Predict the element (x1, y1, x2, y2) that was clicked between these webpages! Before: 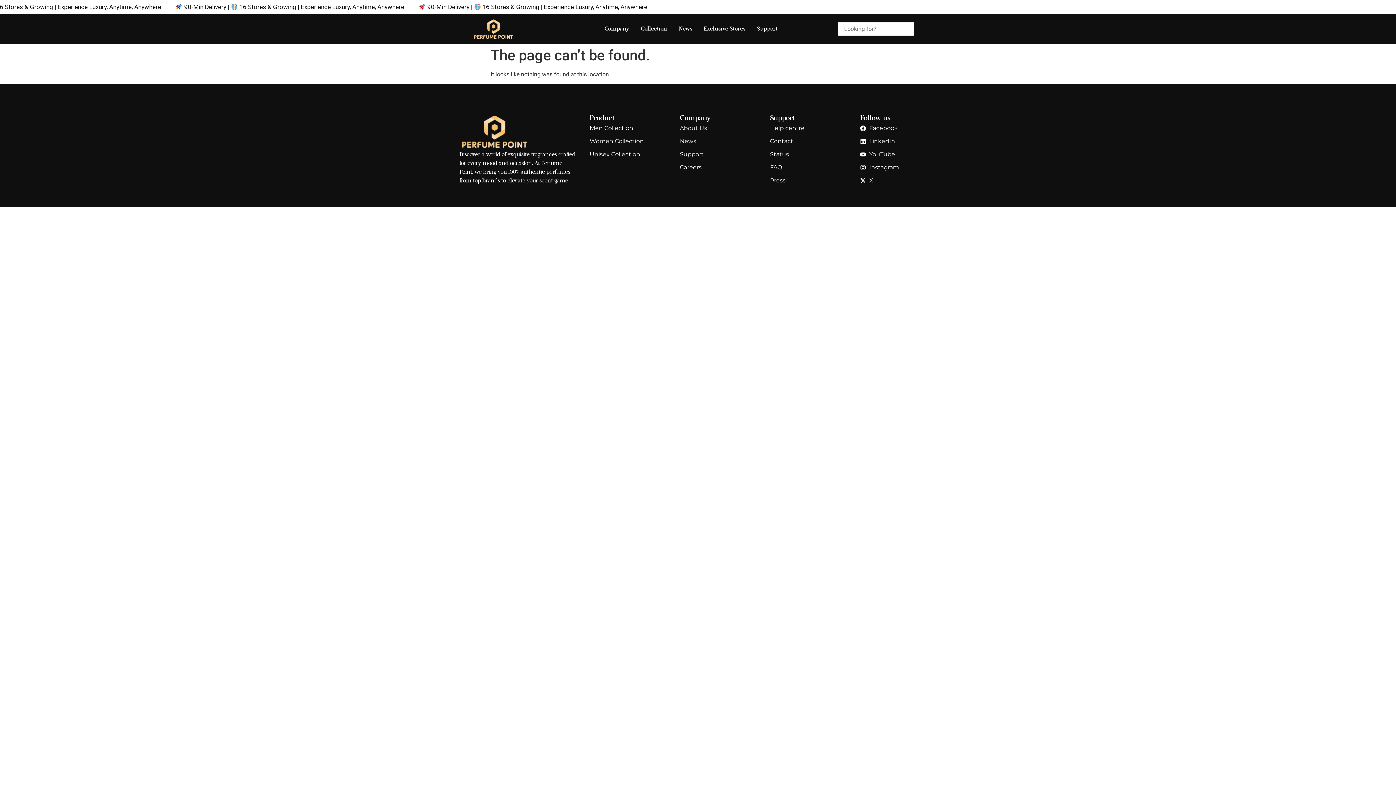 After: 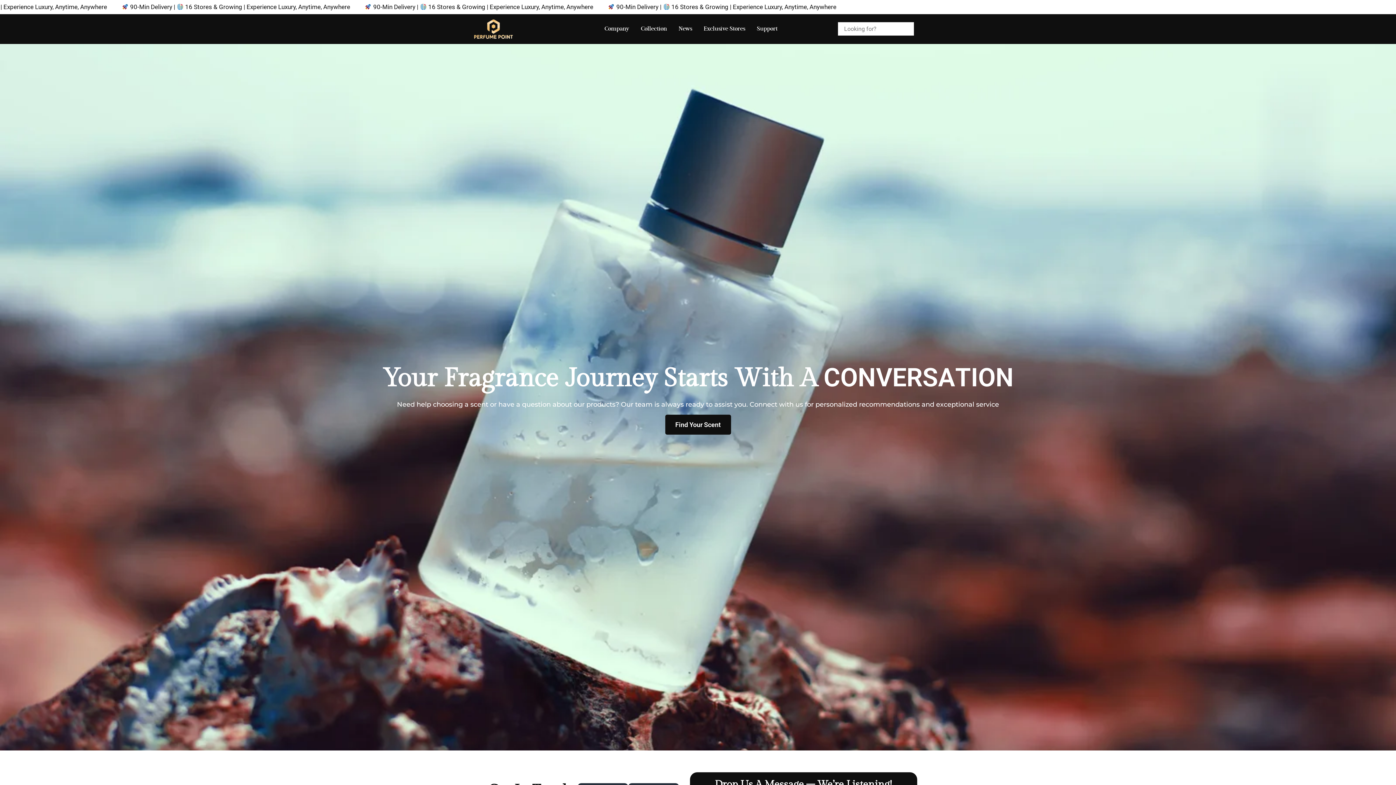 Action: bbox: (757, 24, 777, 33) label: Support